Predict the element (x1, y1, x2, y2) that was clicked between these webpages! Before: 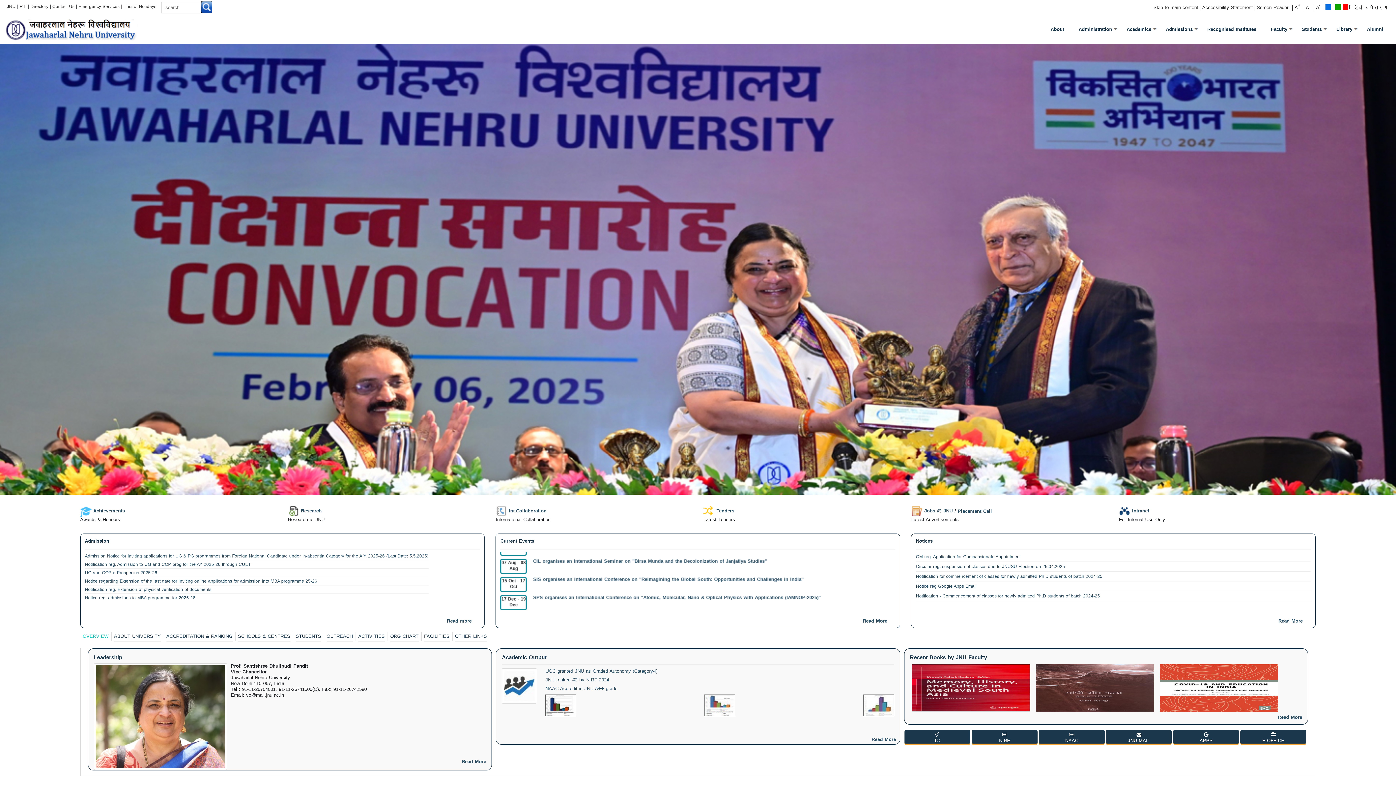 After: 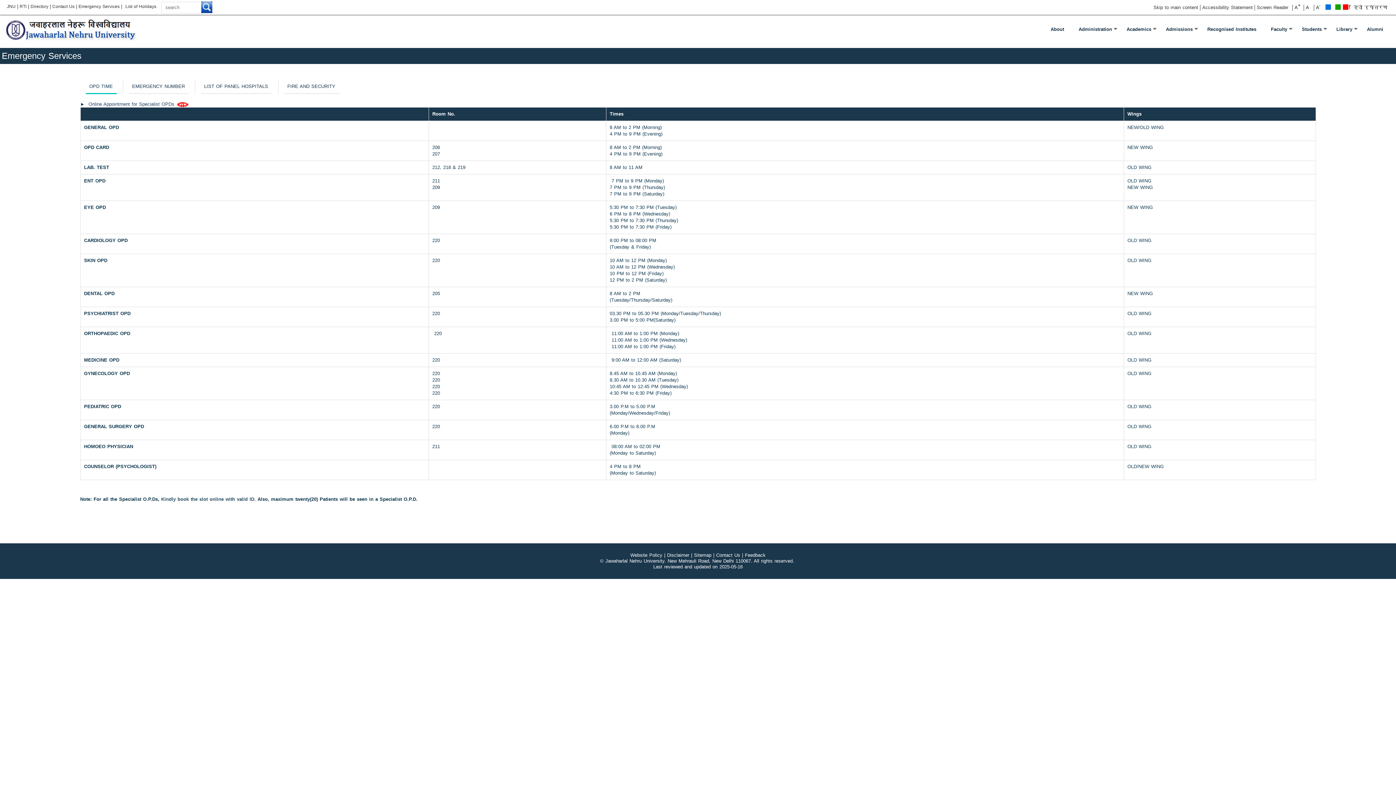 Action: bbox: (77, 3, 121, 9) label: Emergency Services